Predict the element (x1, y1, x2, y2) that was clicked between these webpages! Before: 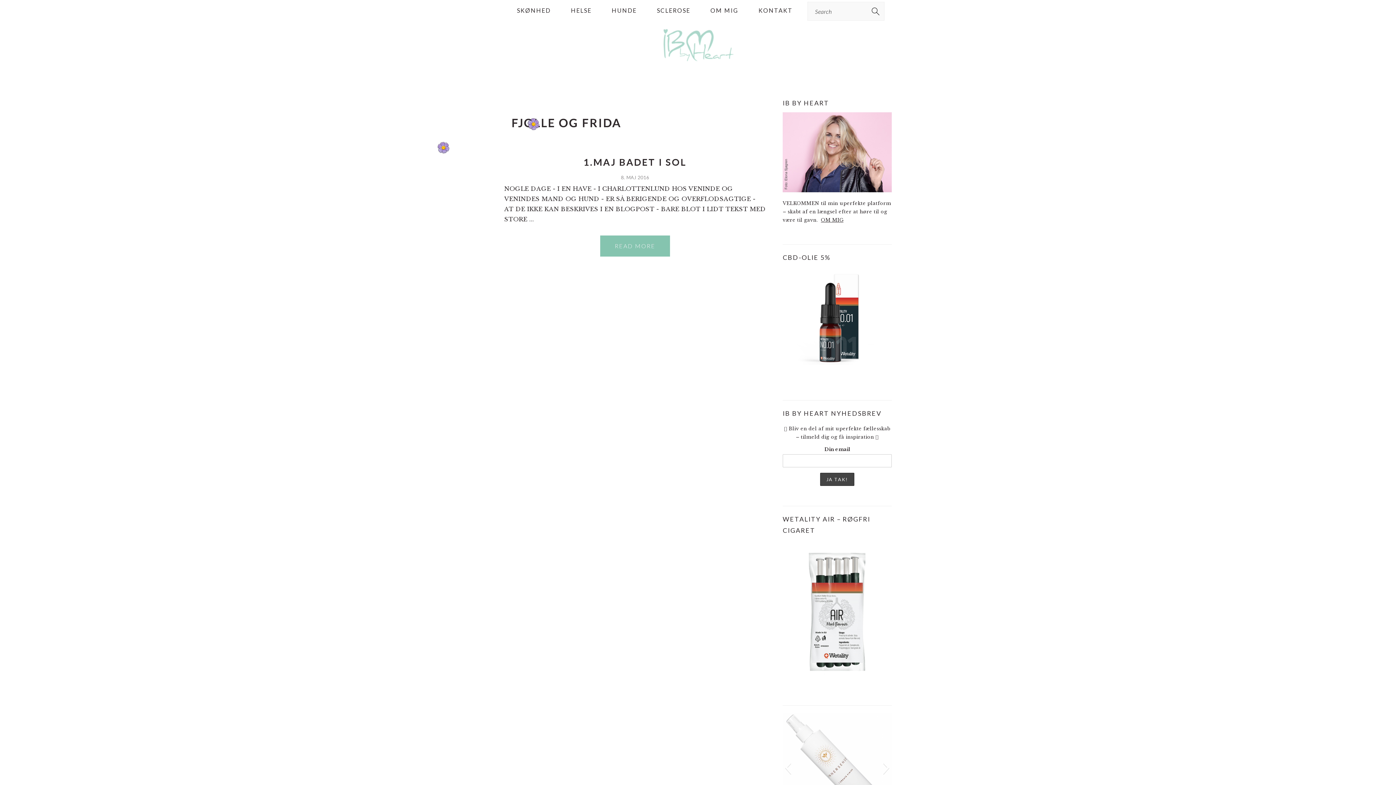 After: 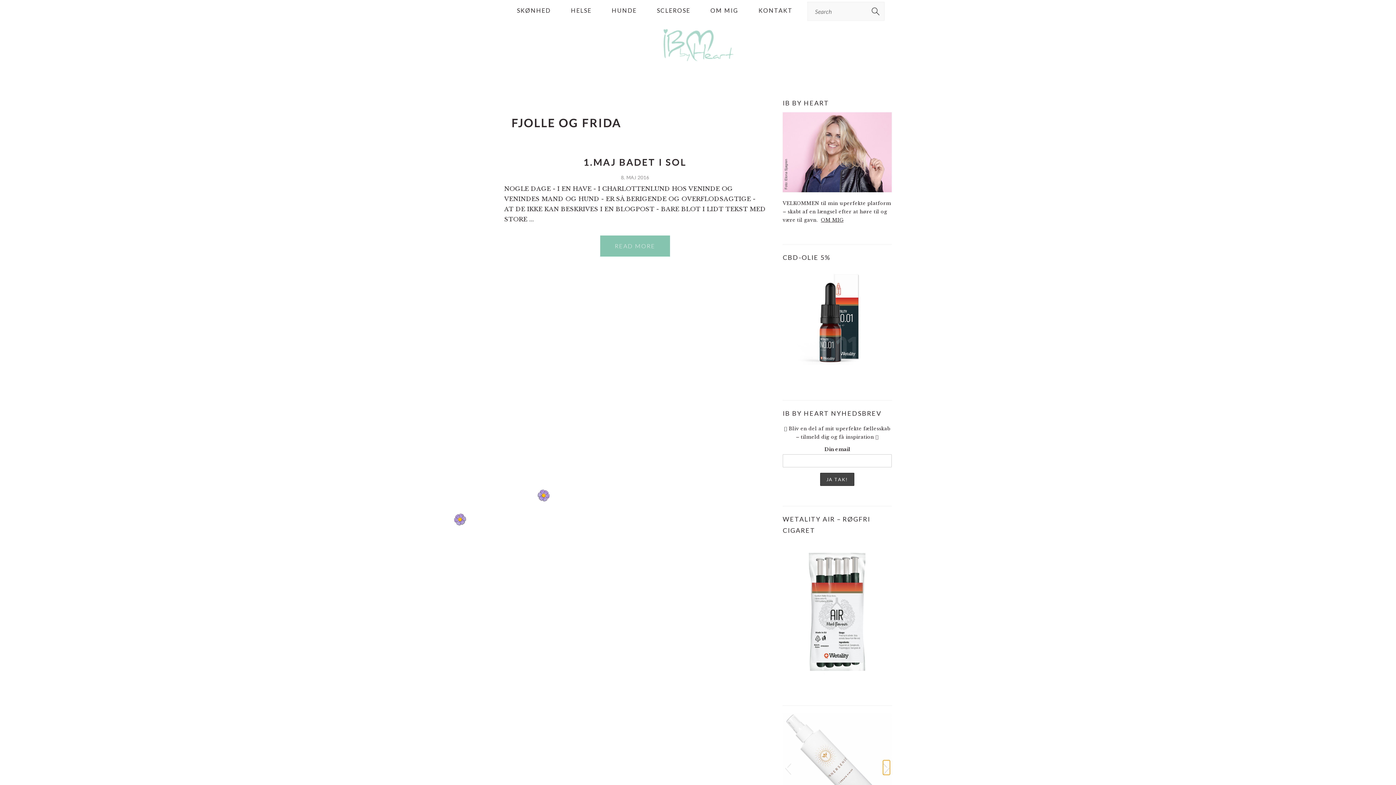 Action: label: Next bbox: (883, 760, 890, 775)